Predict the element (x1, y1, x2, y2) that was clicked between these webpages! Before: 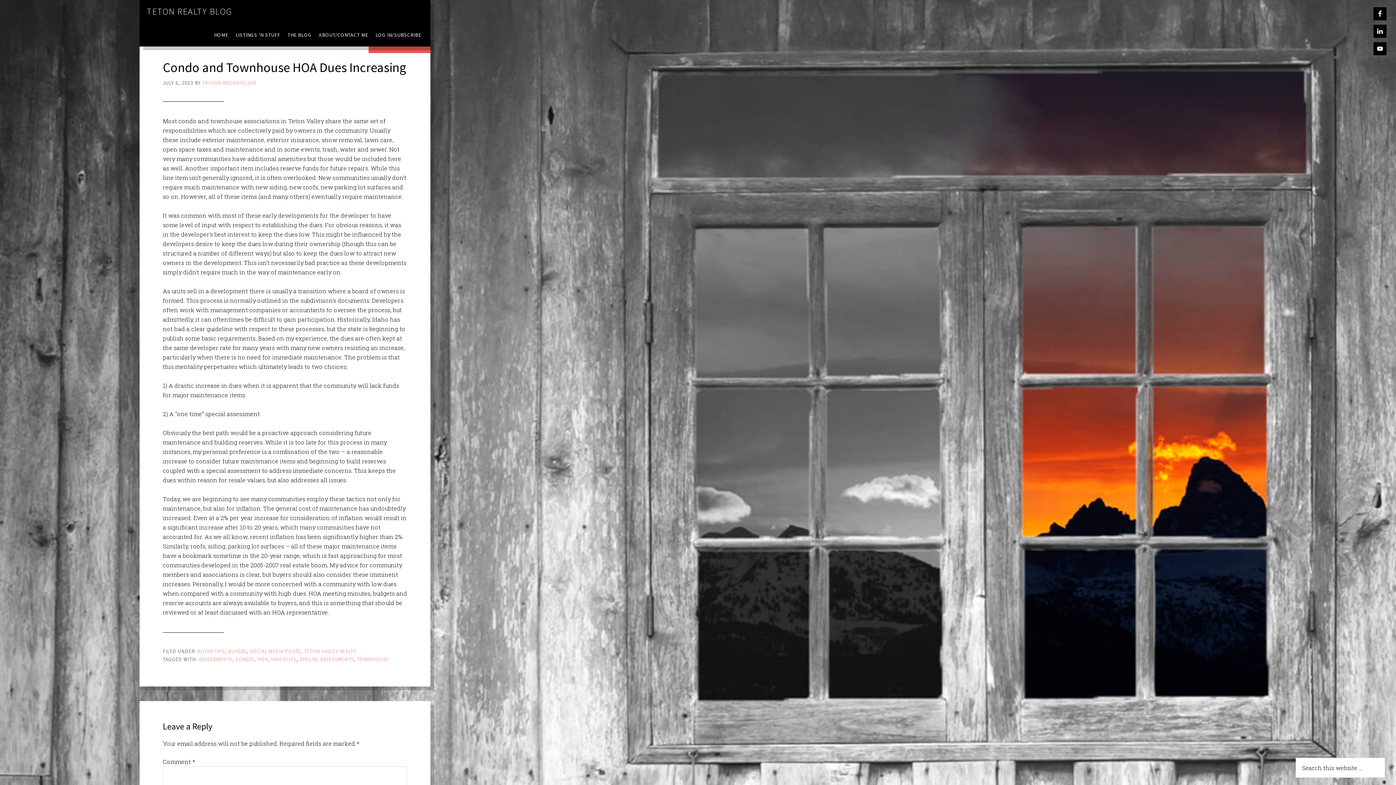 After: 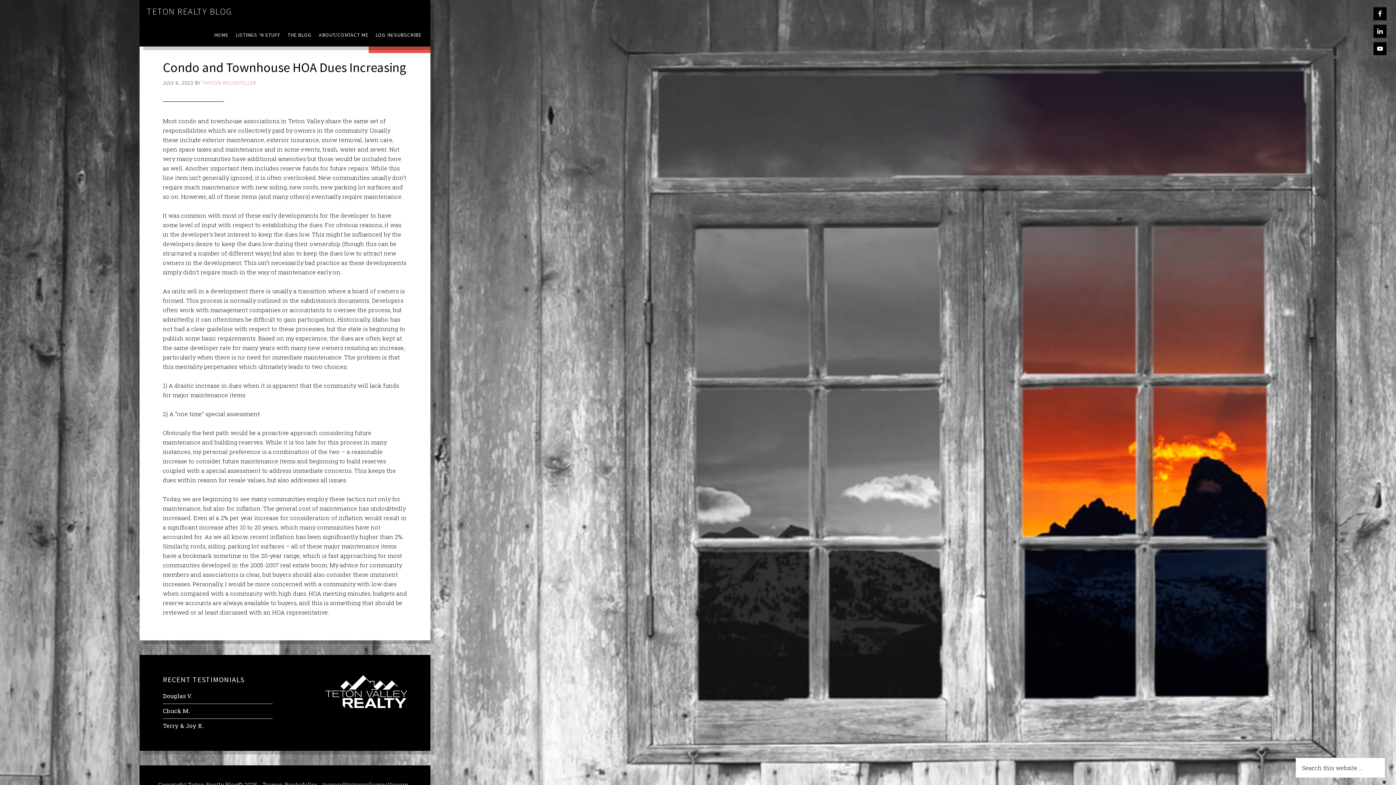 Action: bbox: (299, 656, 353, 662) label: SPECIAL ASSESSMENTS